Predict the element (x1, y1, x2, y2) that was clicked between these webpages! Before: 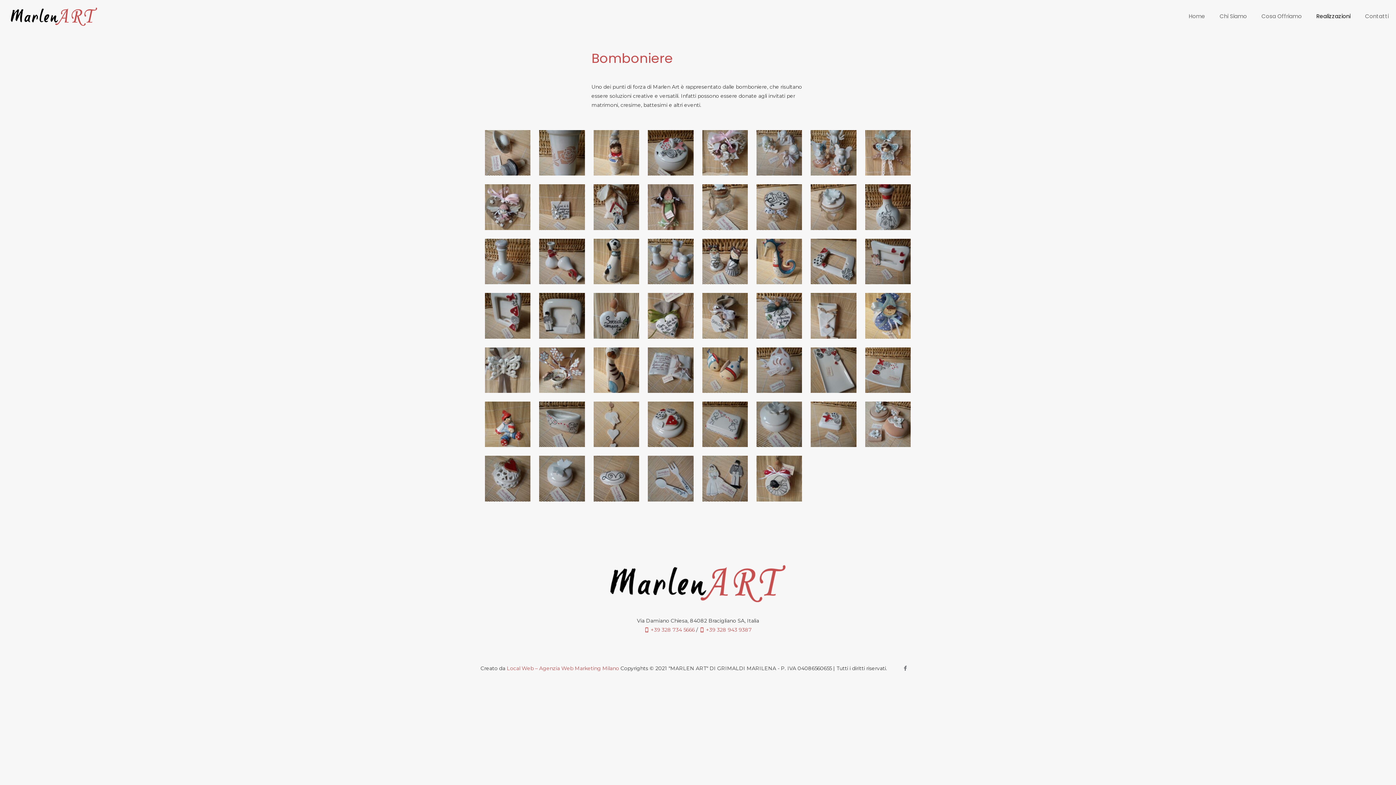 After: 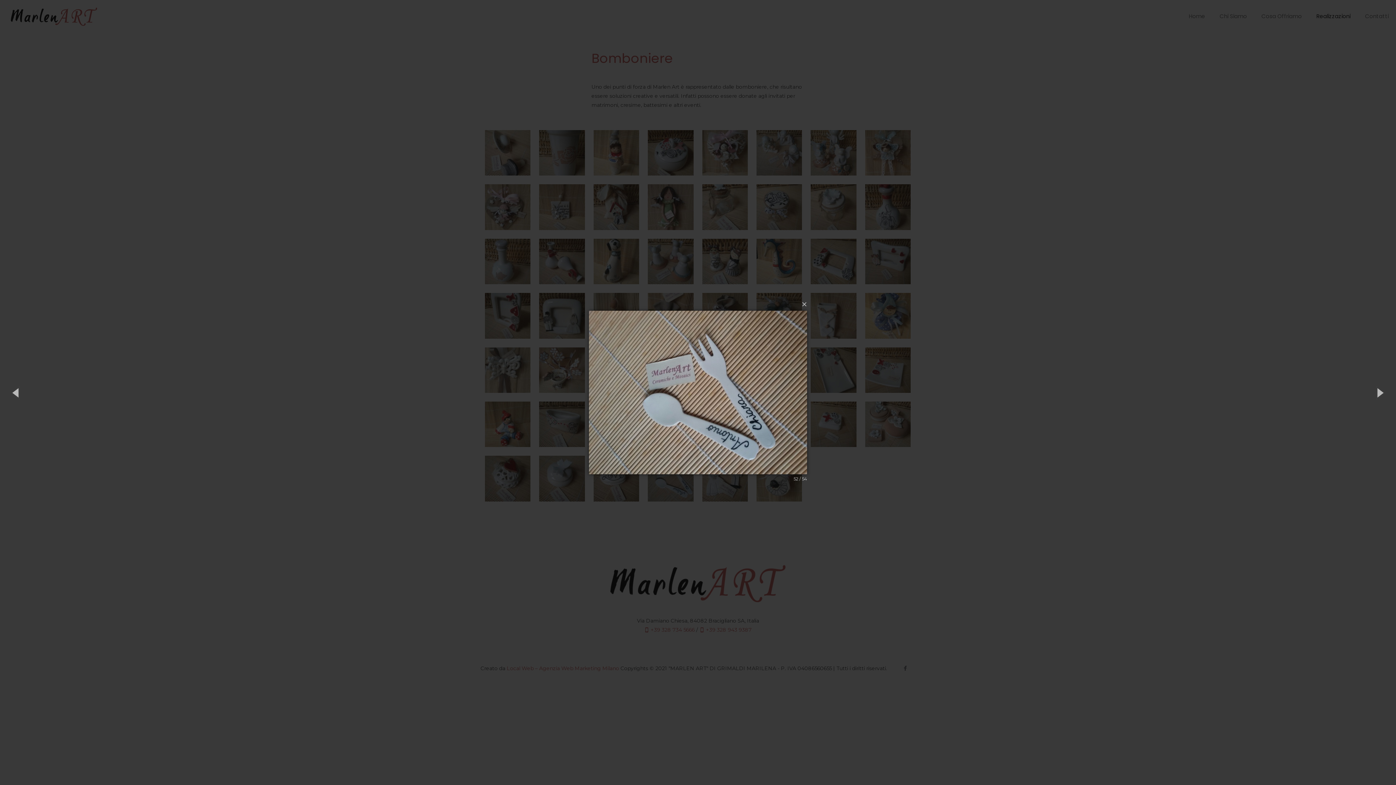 Action: bbox: (648, 456, 693, 501)